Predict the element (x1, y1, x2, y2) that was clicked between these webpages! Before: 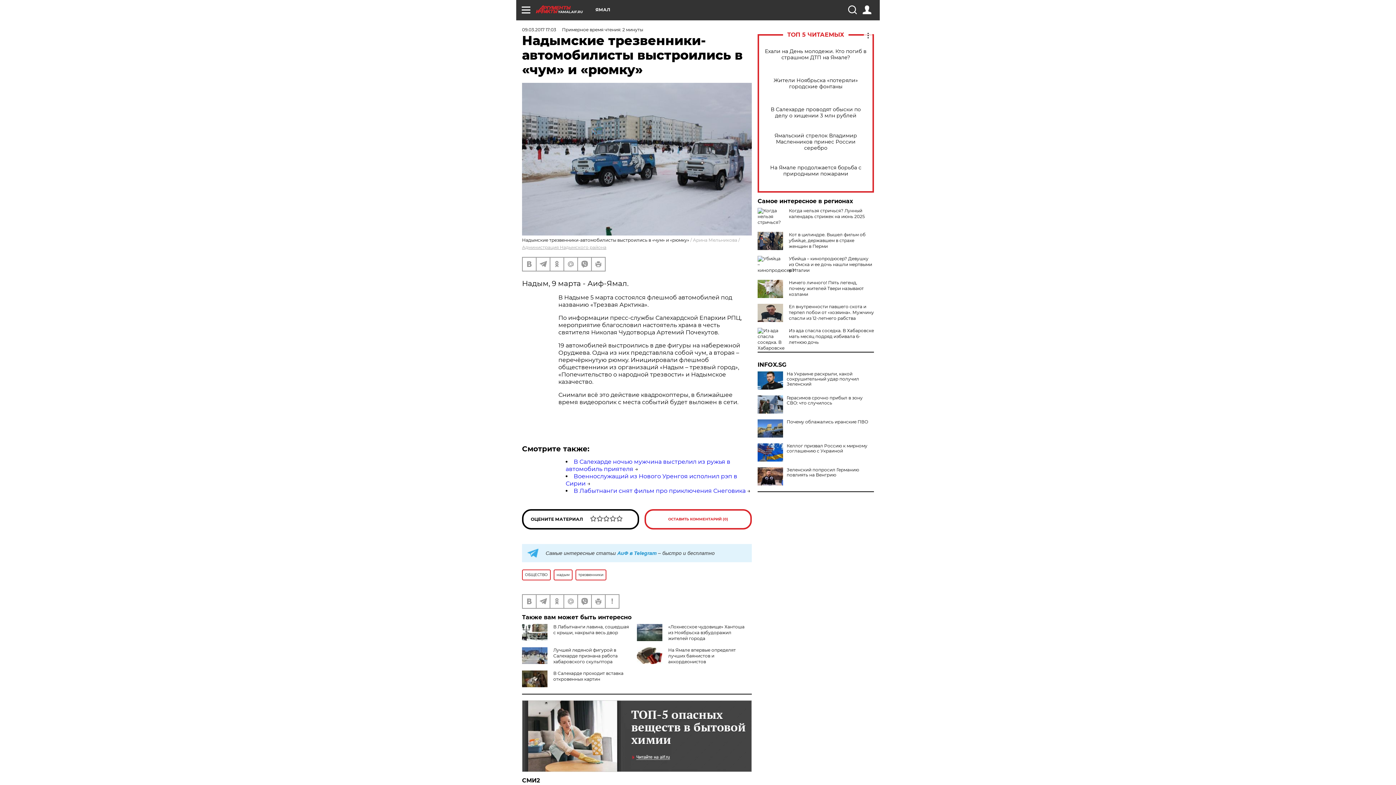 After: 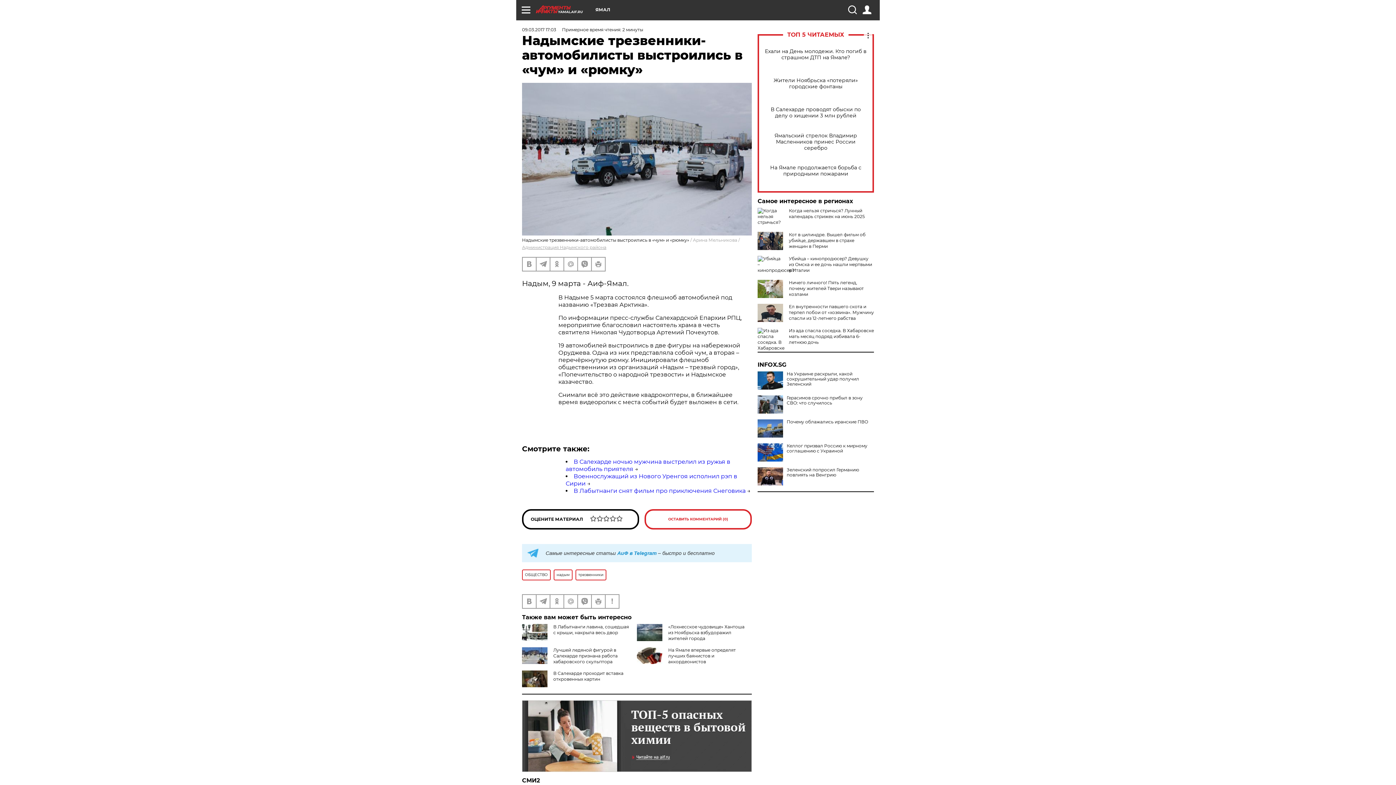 Action: bbox: (757, 362, 874, 368) label: INFOX.SG